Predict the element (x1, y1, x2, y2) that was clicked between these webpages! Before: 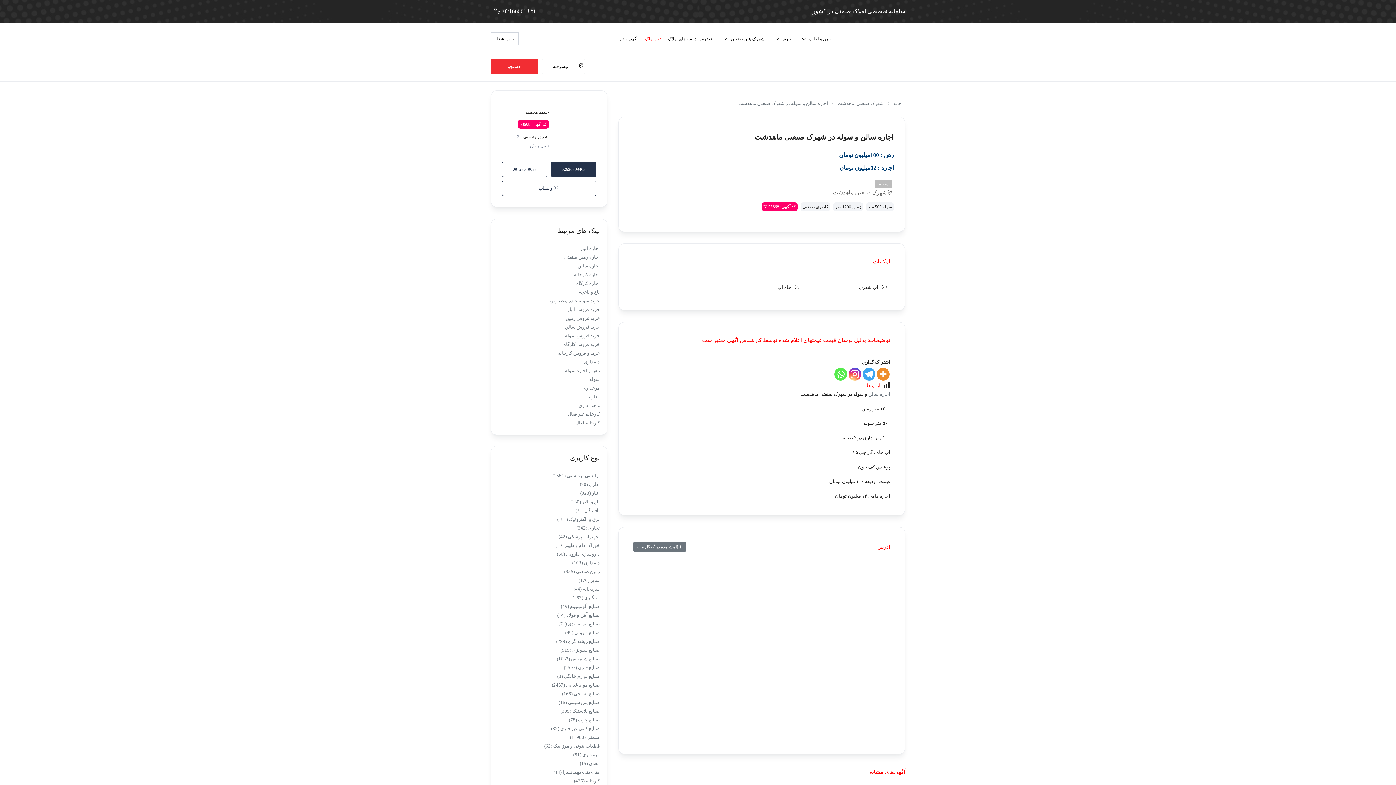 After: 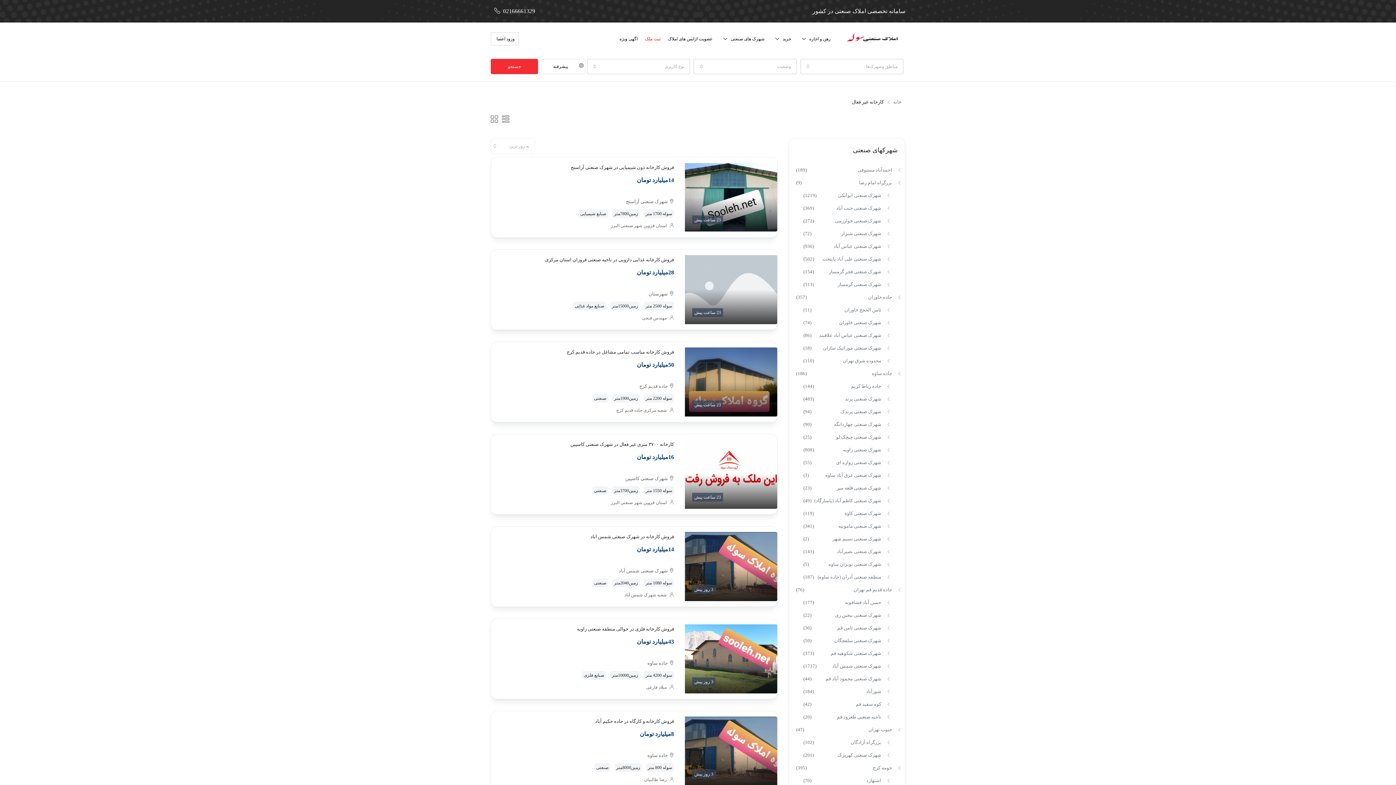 Action: label: کارخانه غیر فعال (902 مورد) bbox: (498, 410, 600, 418)